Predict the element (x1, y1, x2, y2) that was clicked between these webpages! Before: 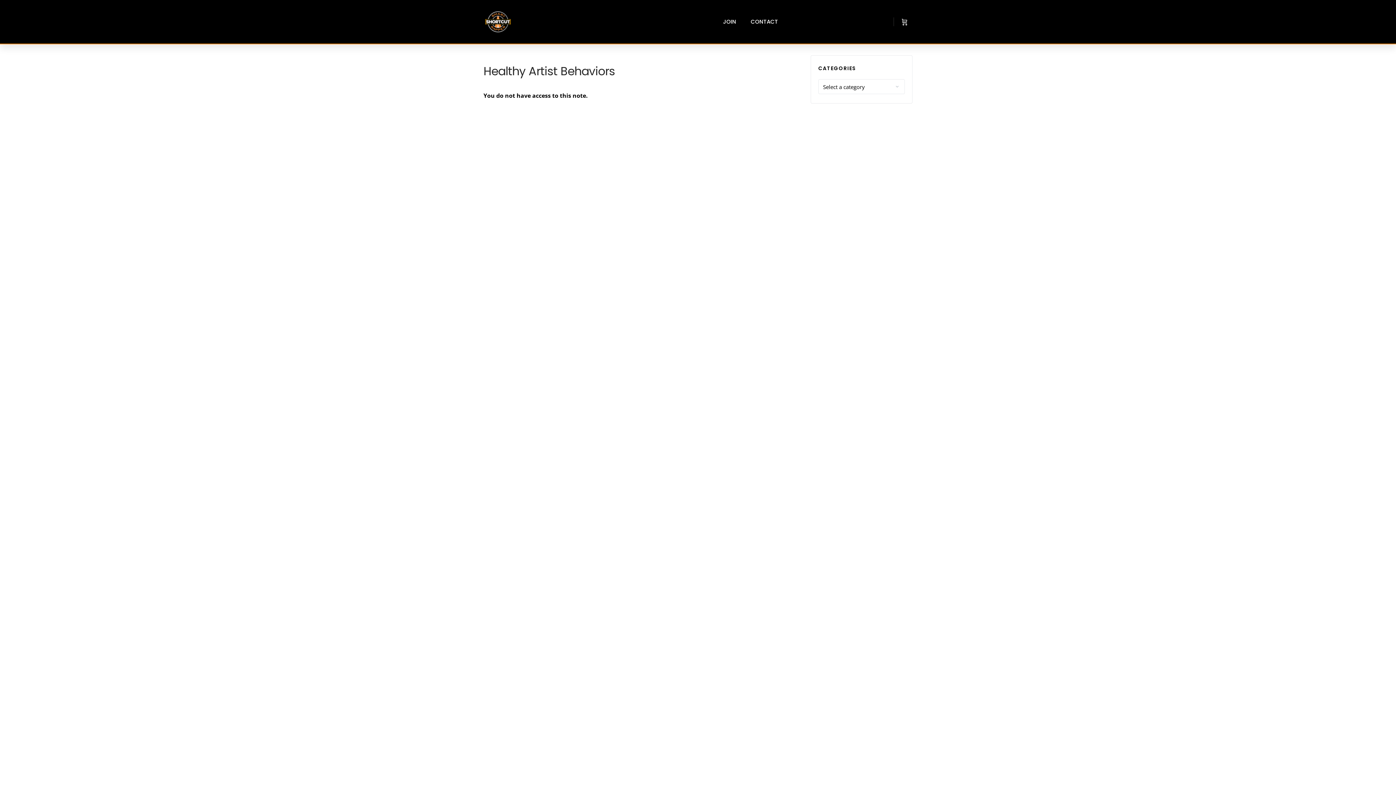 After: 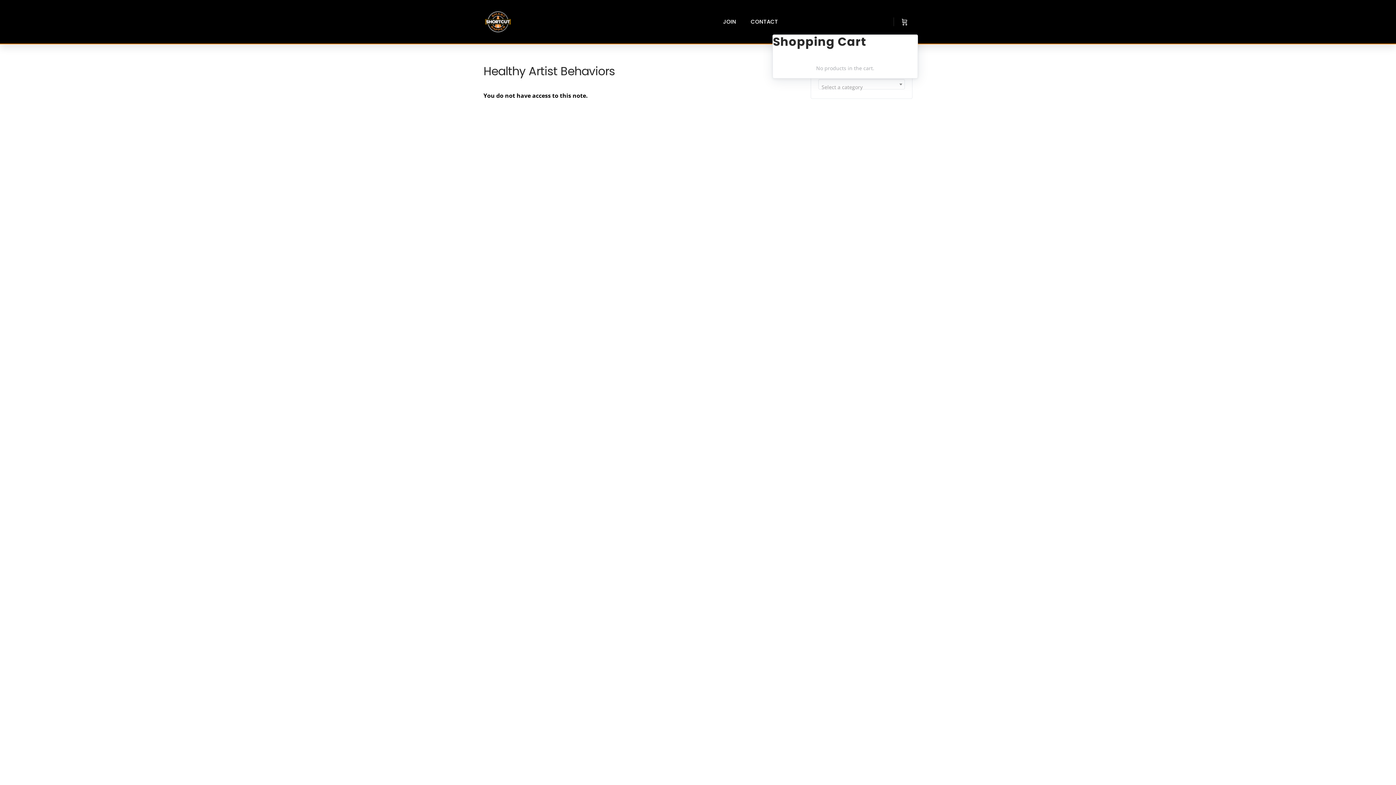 Action: label: Cart bbox: (900, 3, 909, 40)